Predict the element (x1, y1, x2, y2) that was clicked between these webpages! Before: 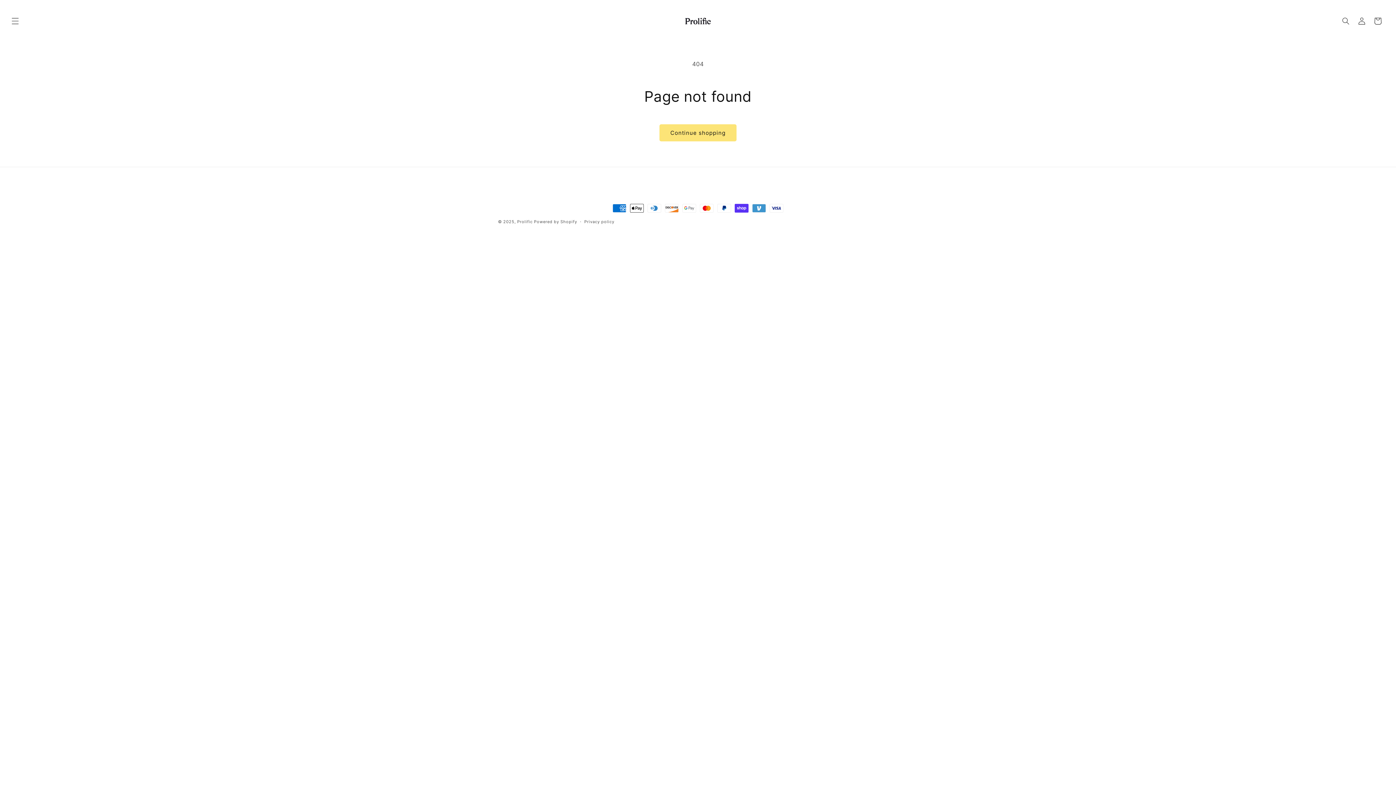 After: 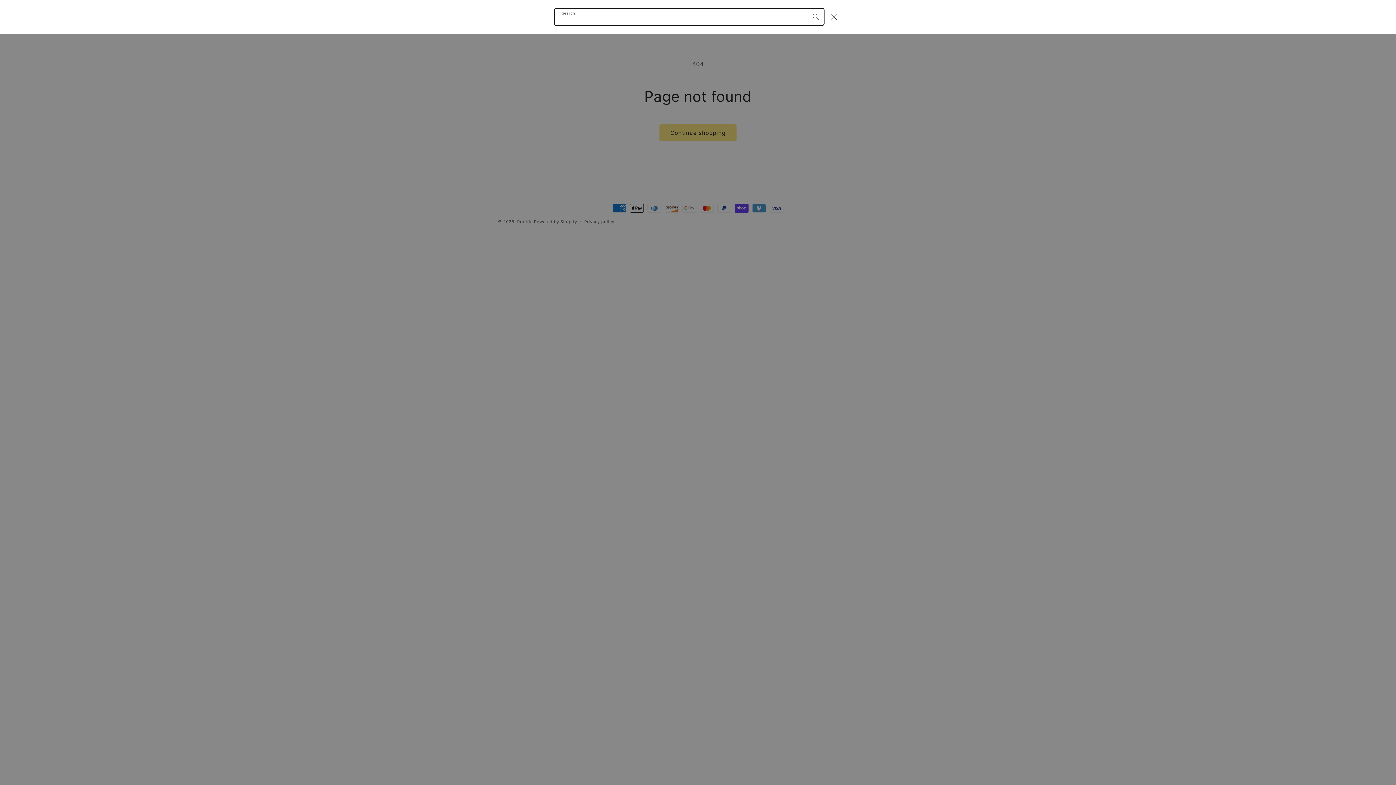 Action: label: Search bbox: (1338, 13, 1354, 29)